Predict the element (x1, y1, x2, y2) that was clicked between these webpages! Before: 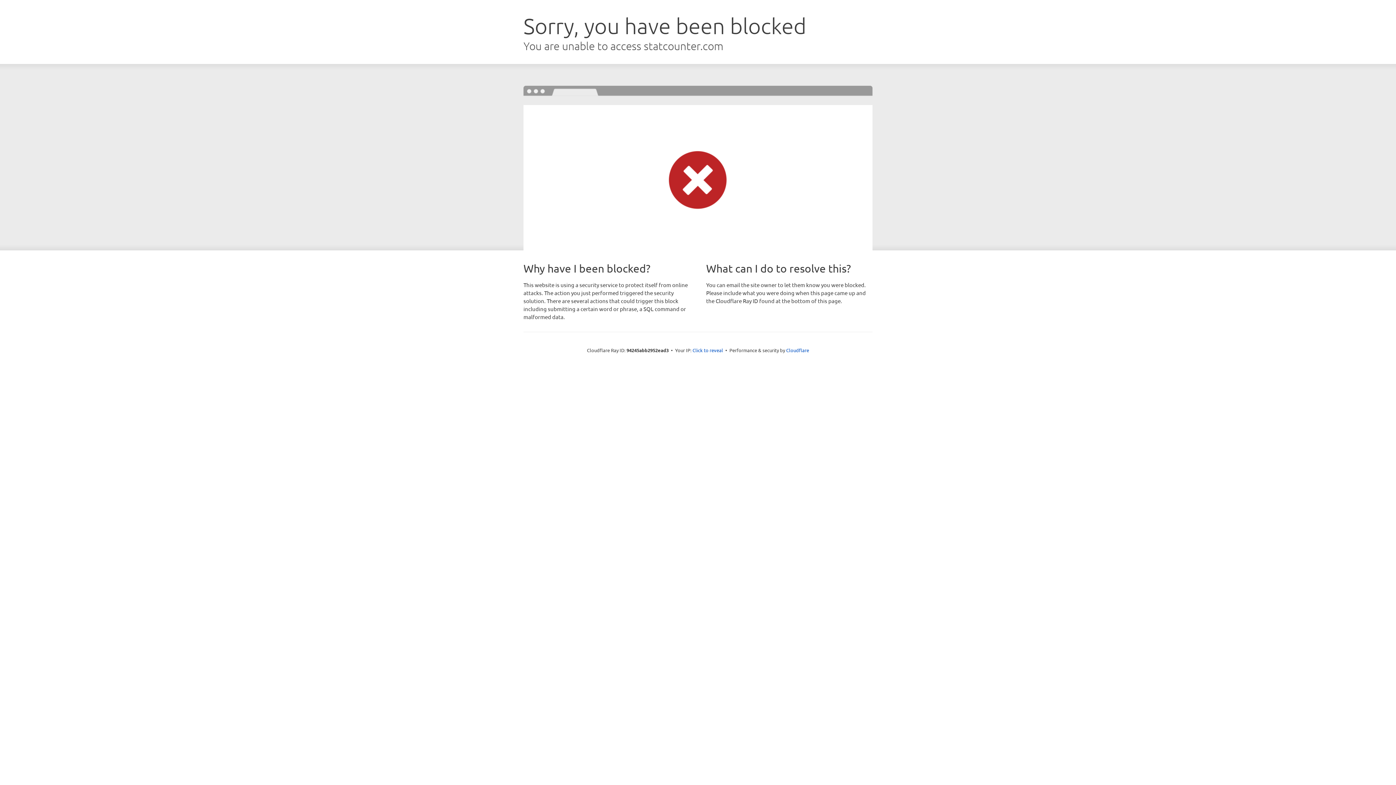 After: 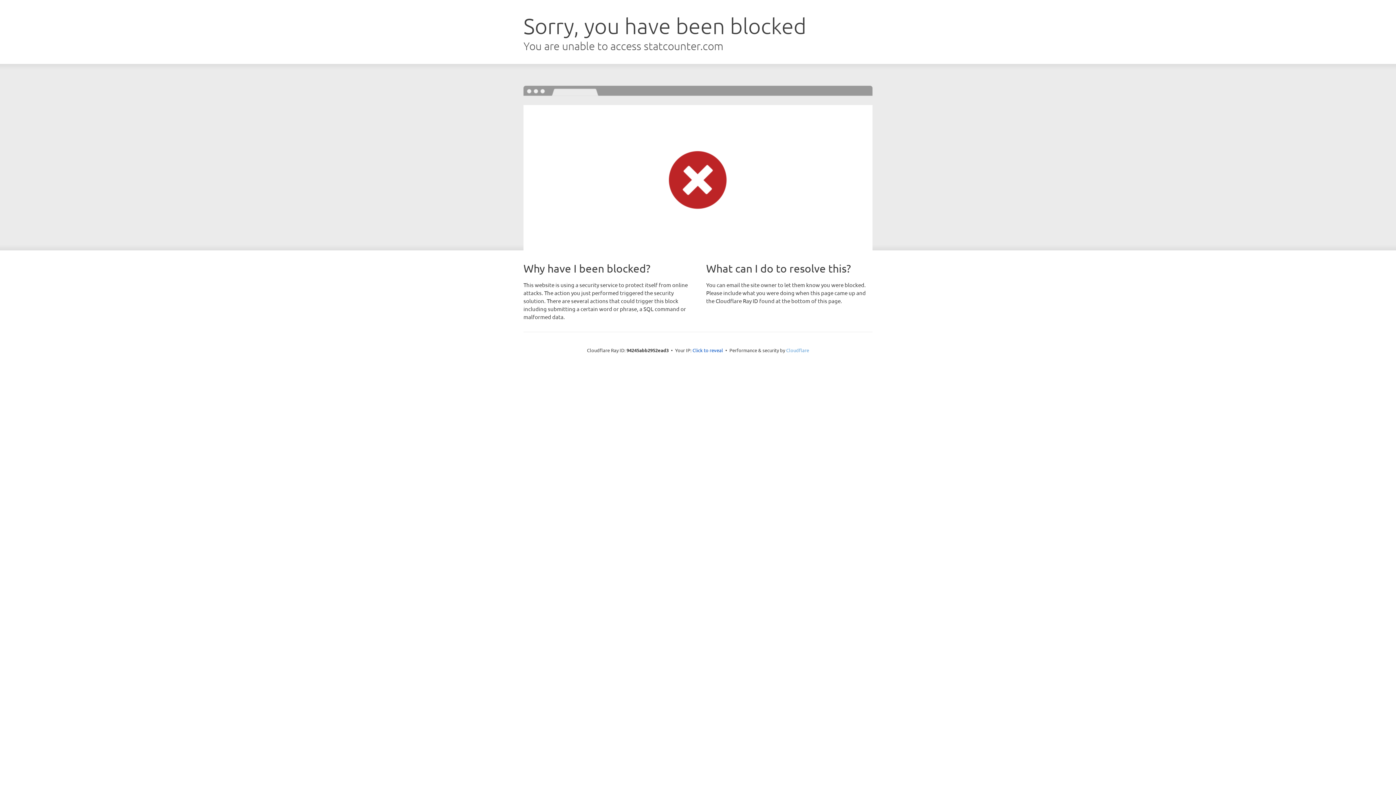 Action: bbox: (786, 347, 809, 353) label: Cloudflare